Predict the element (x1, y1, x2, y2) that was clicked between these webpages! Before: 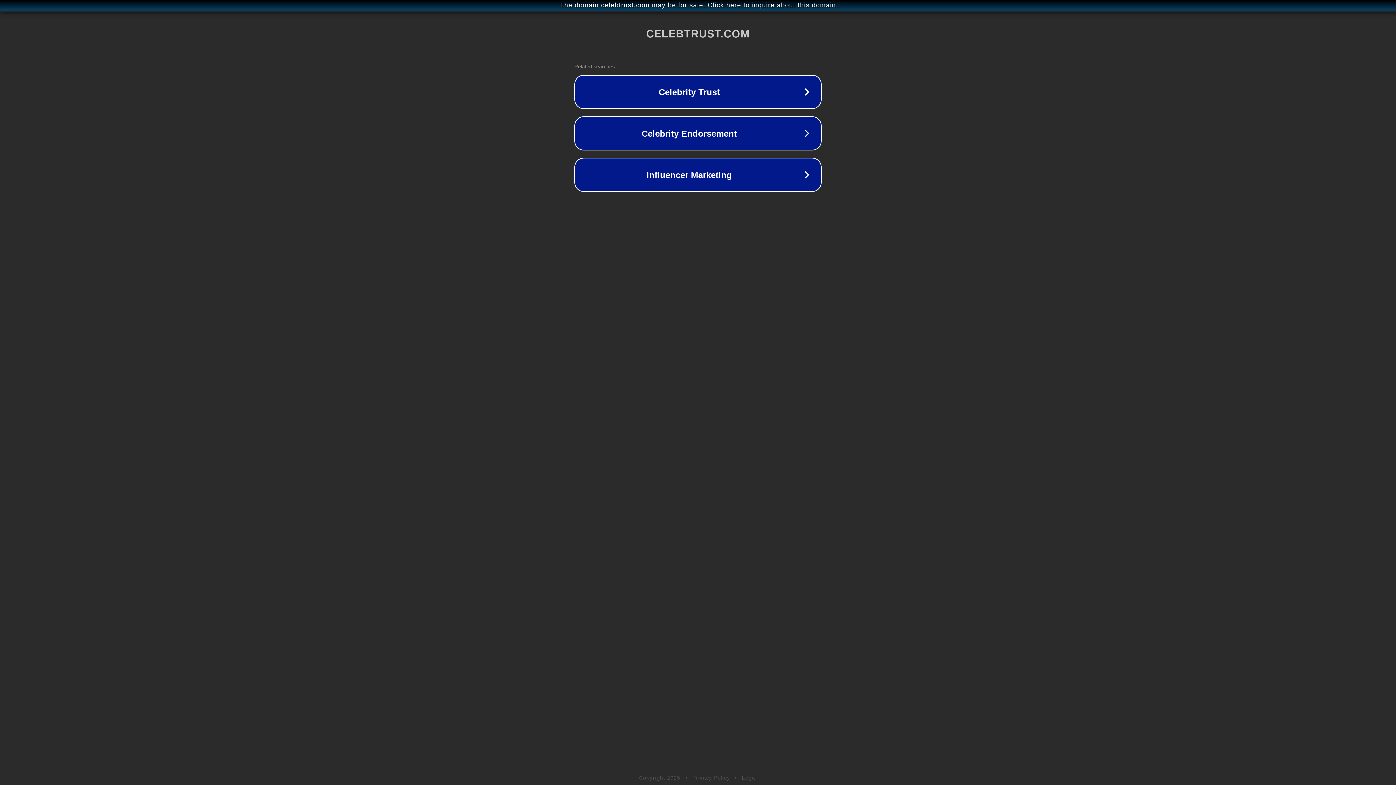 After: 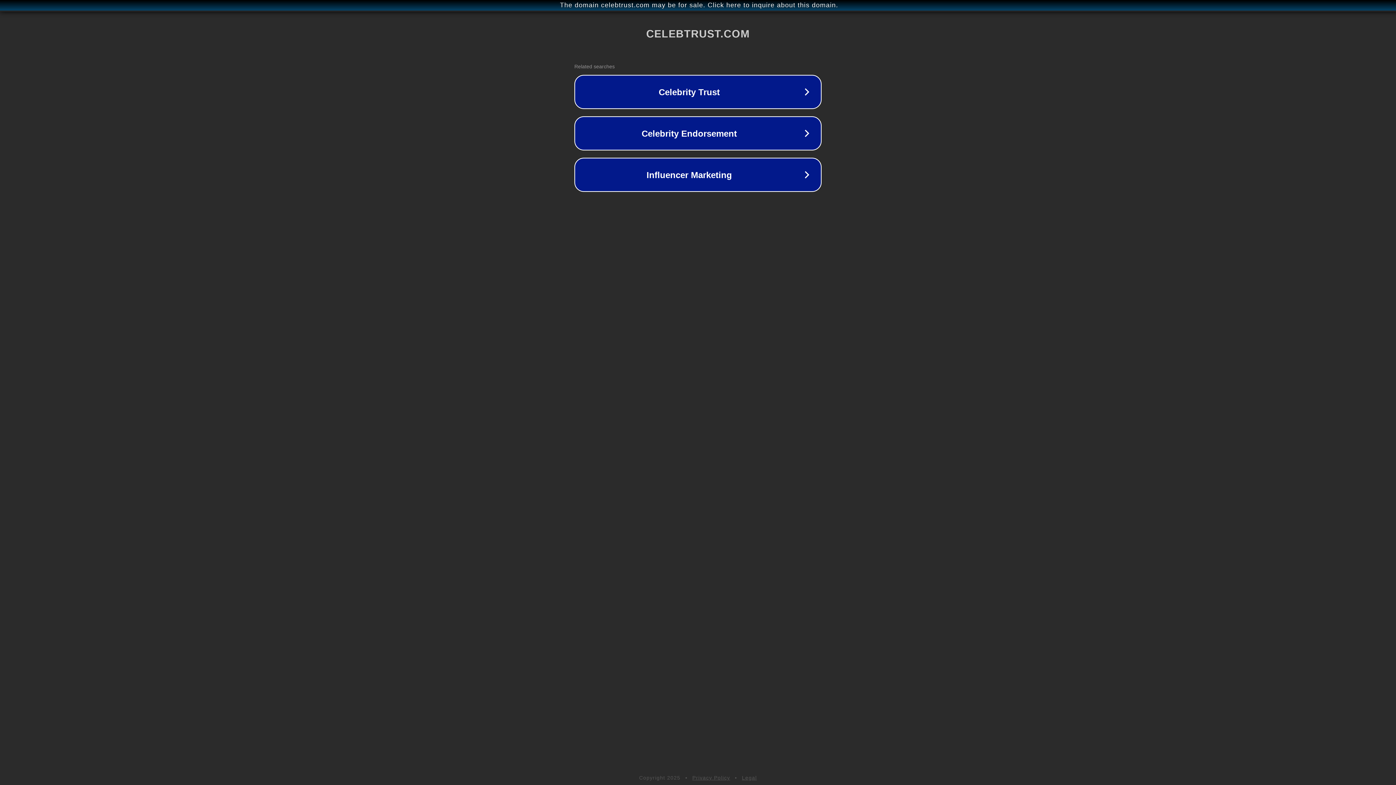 Action: bbox: (692, 775, 730, 781) label: Privacy Policy